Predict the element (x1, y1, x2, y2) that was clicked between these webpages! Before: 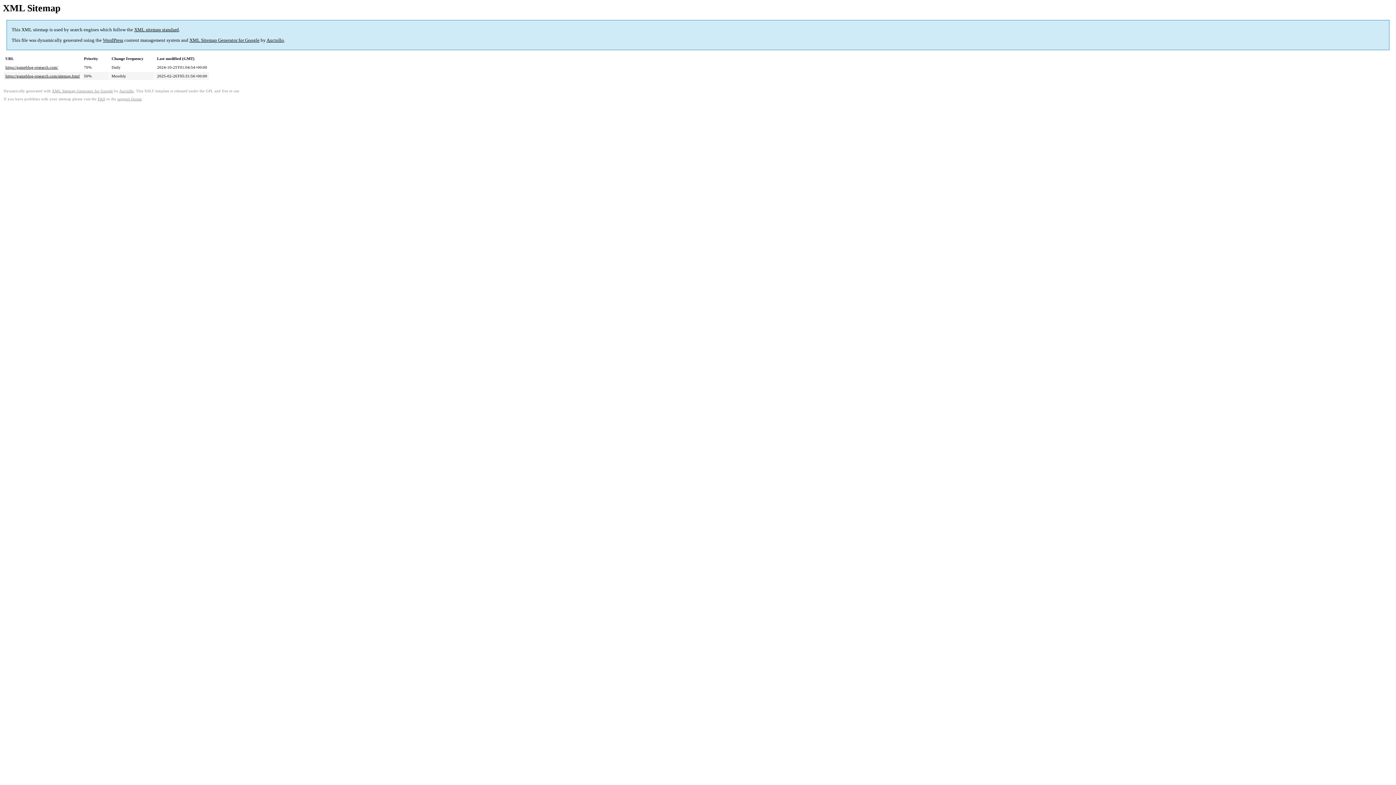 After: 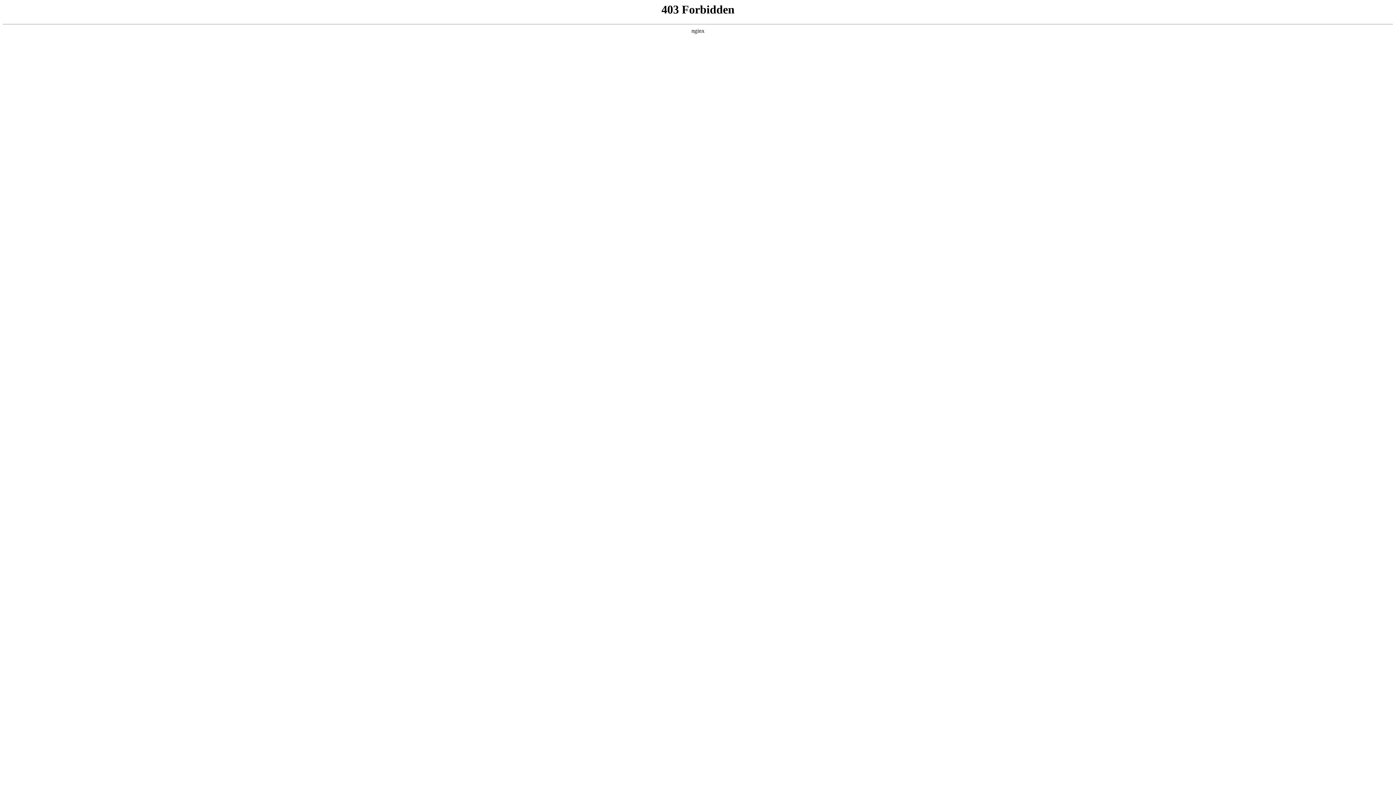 Action: bbox: (102, 37, 123, 43) label: WordPress